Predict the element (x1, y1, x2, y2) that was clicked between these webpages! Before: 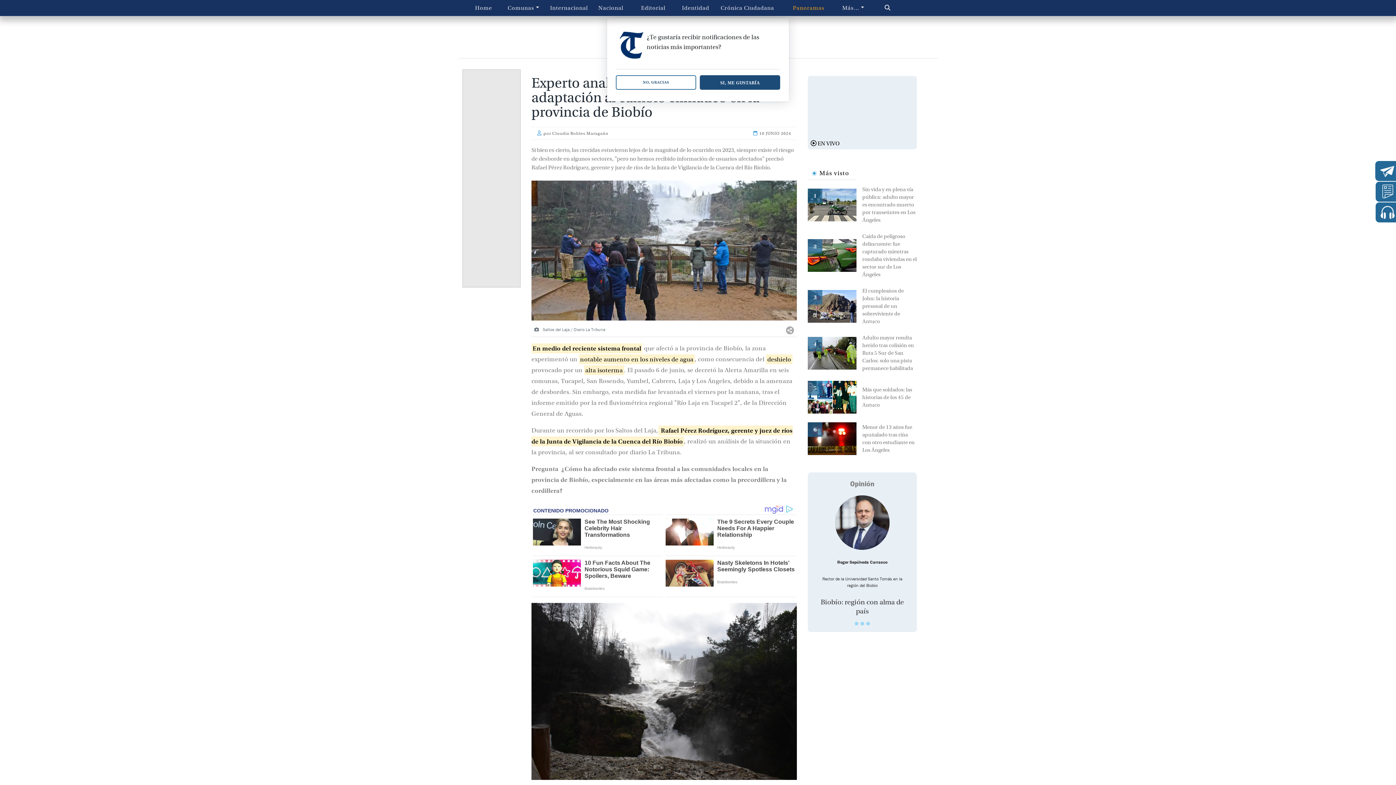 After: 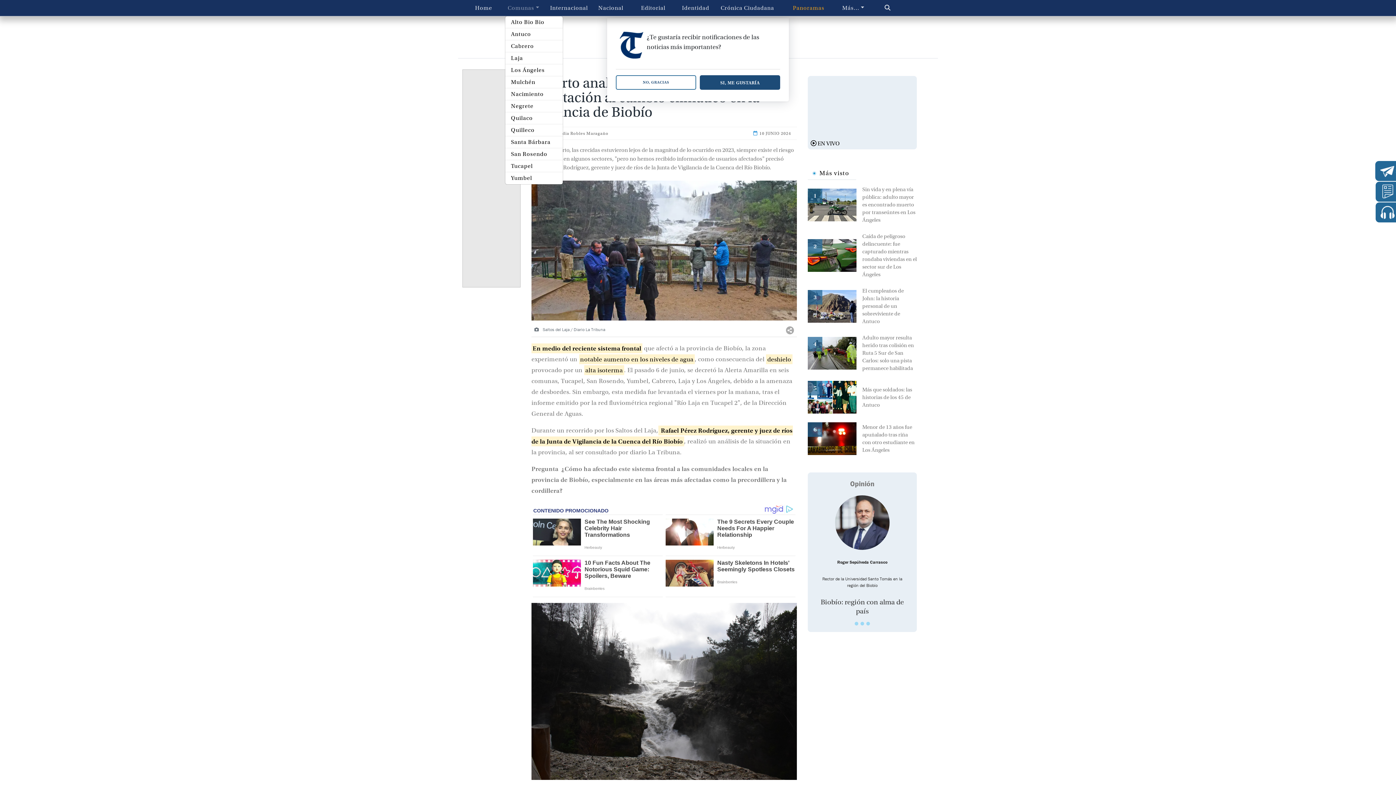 Action: bbox: (504, 0, 542, 15) label: Comunas